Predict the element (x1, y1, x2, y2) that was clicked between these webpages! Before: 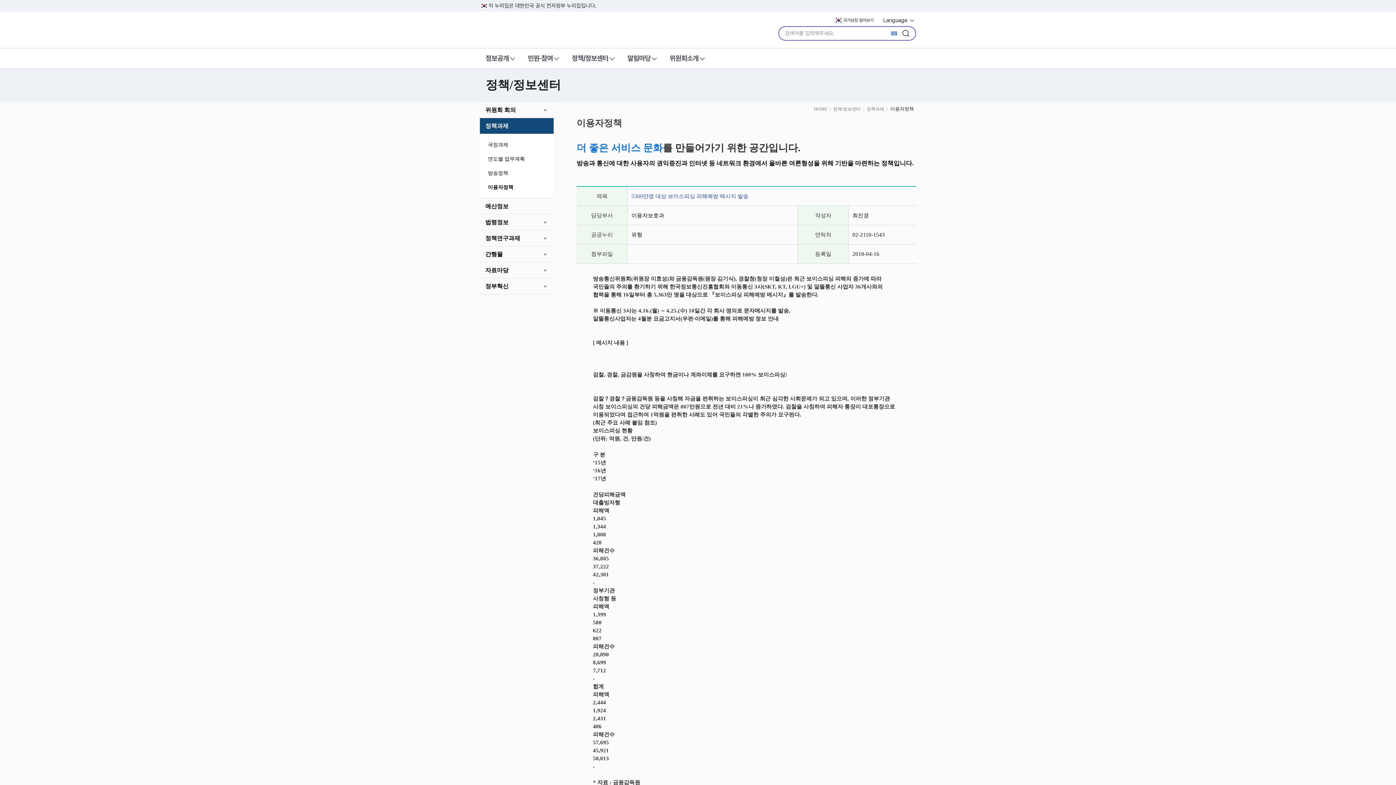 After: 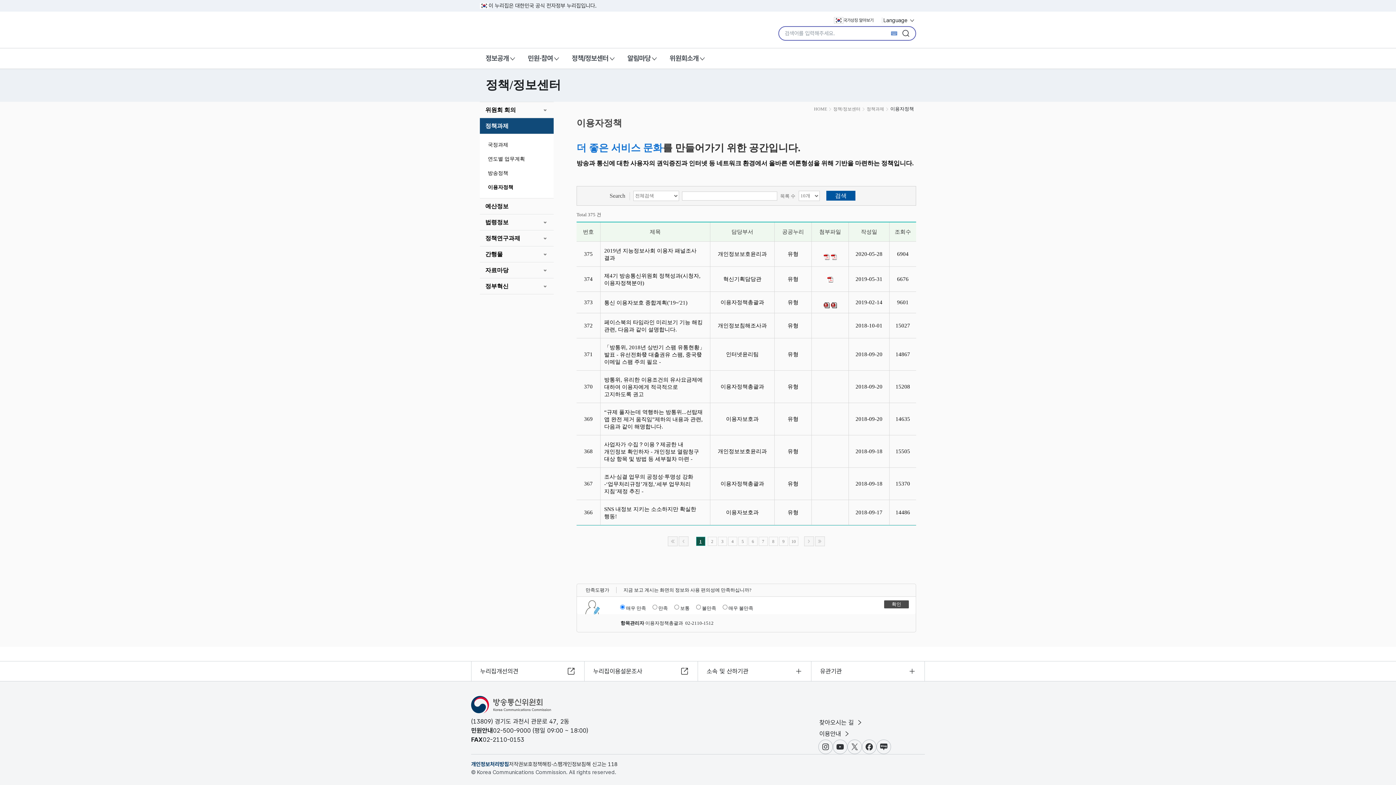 Action: bbox: (488, 183, 553, 191) label: 이용자정책